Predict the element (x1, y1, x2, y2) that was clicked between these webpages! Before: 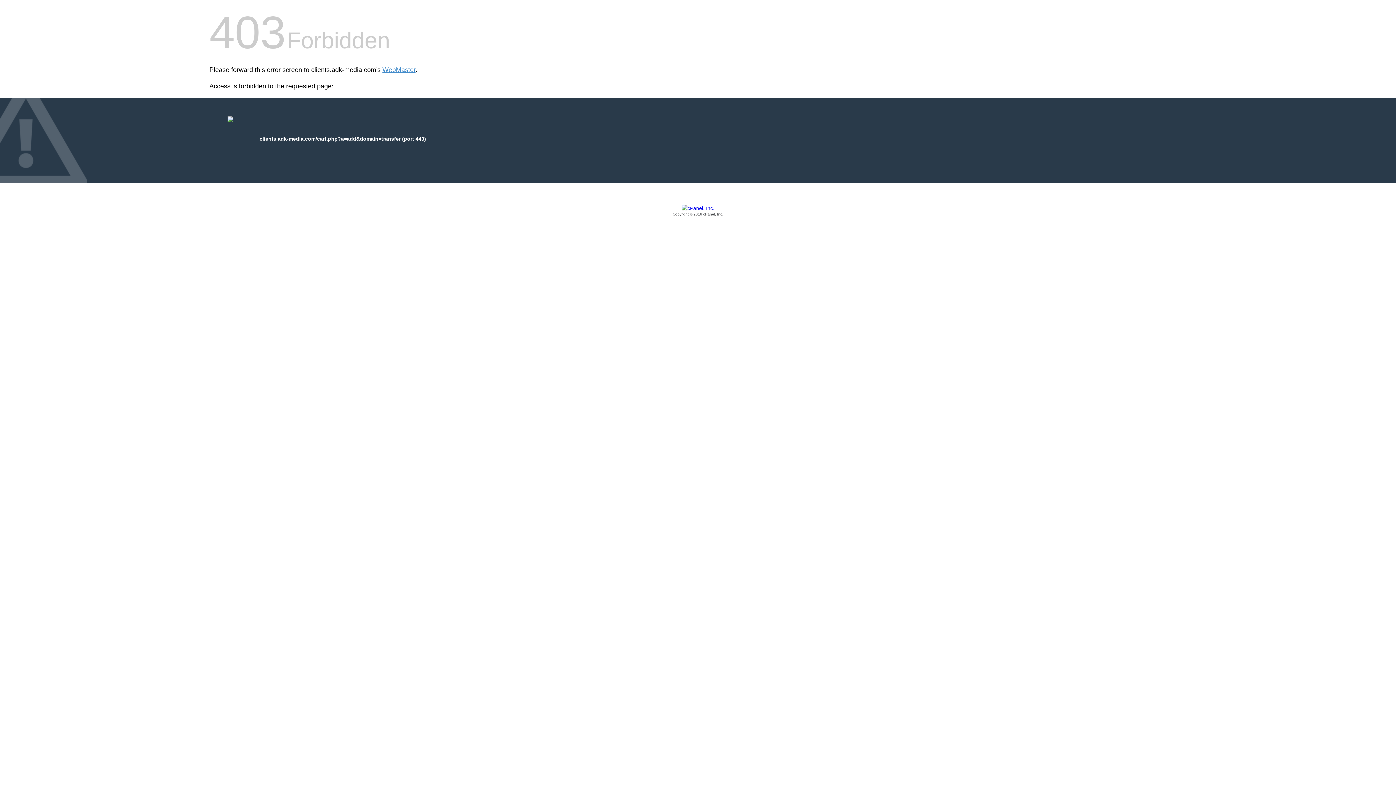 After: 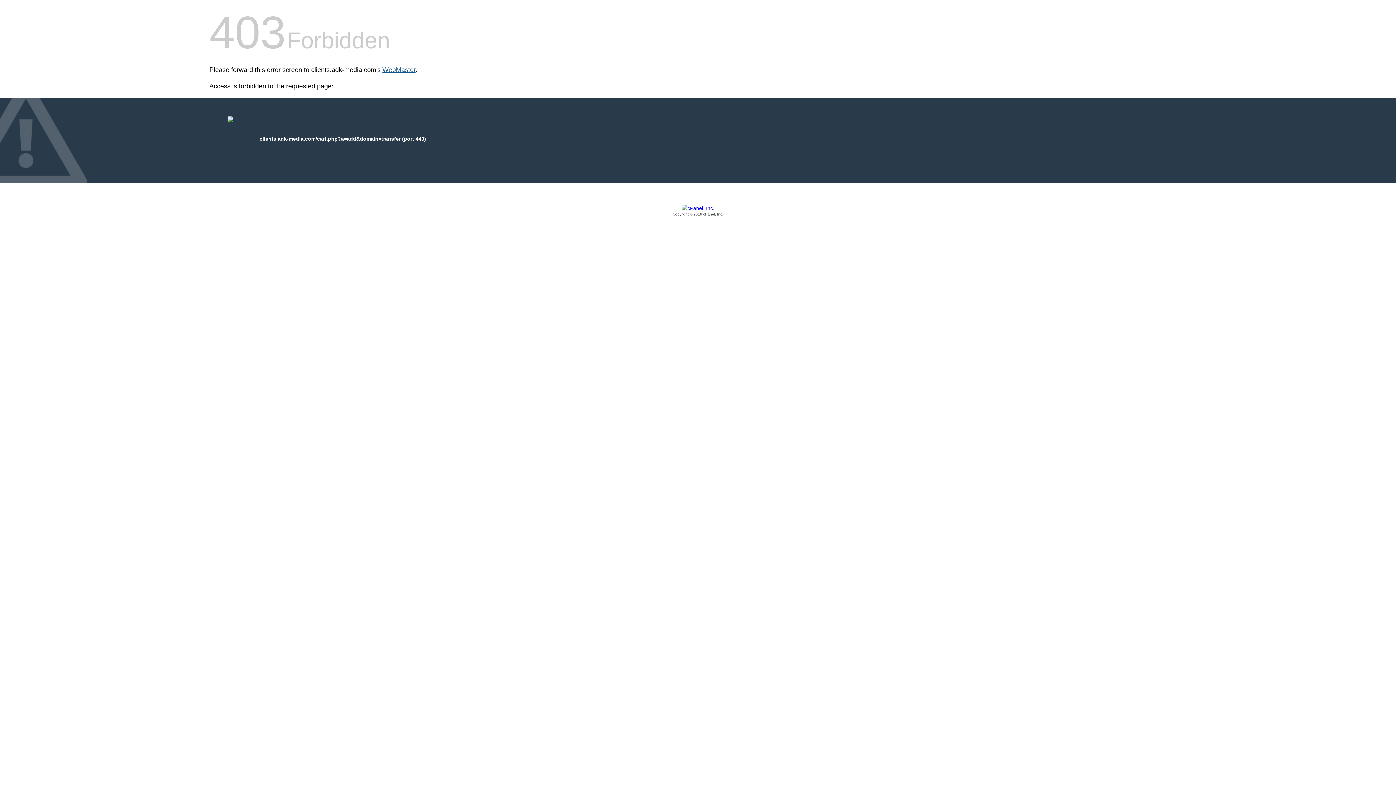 Action: bbox: (382, 66, 415, 73) label: WebMaster